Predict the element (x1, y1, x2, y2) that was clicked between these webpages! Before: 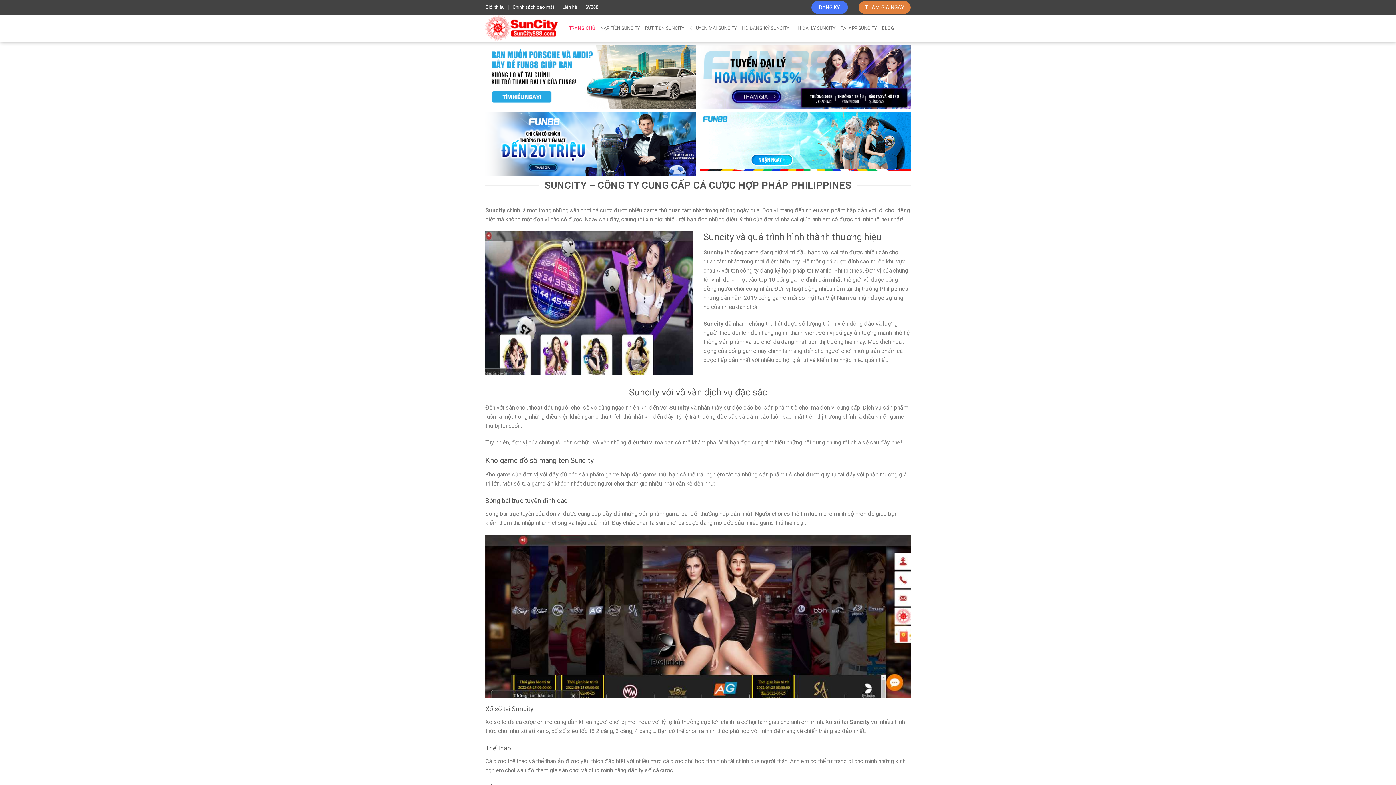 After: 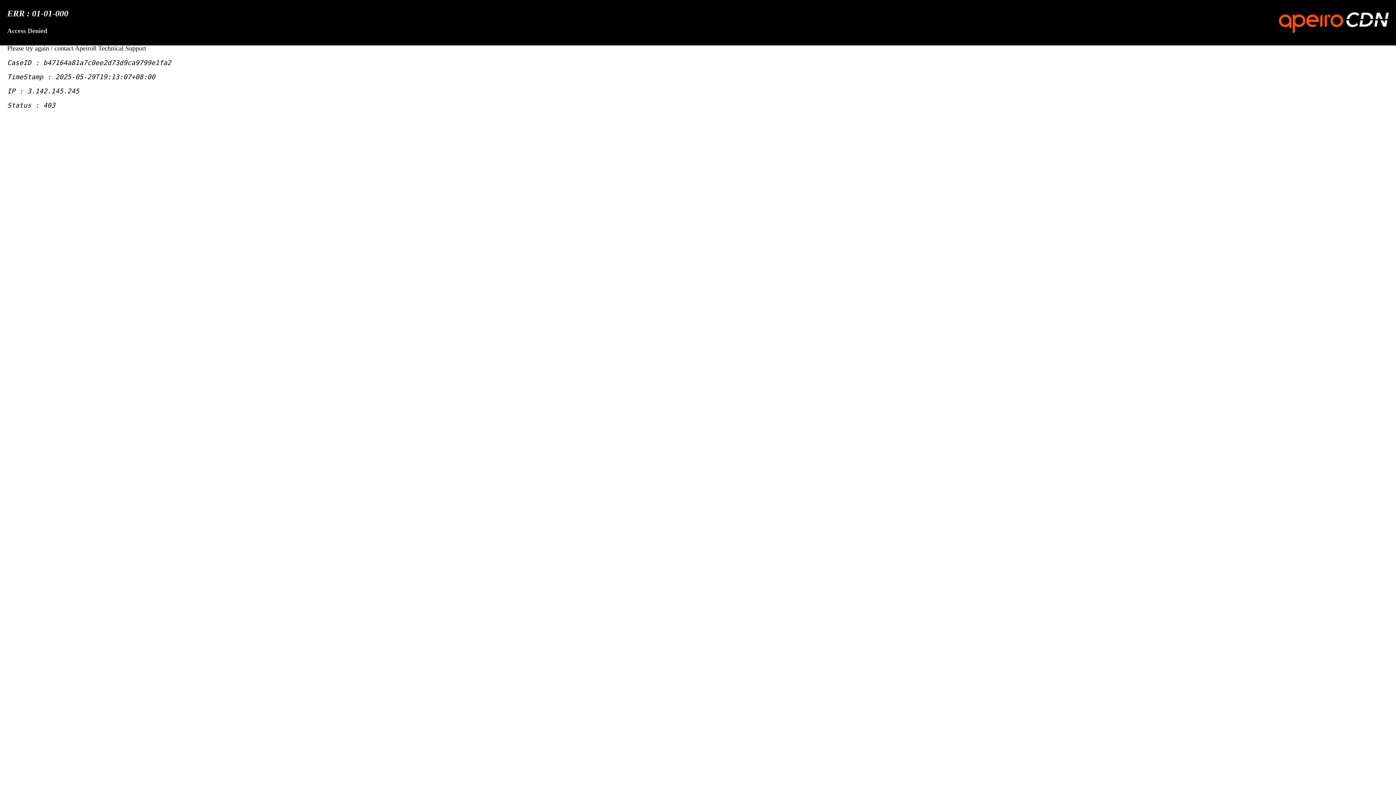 Action: bbox: (485, 112, 696, 175)